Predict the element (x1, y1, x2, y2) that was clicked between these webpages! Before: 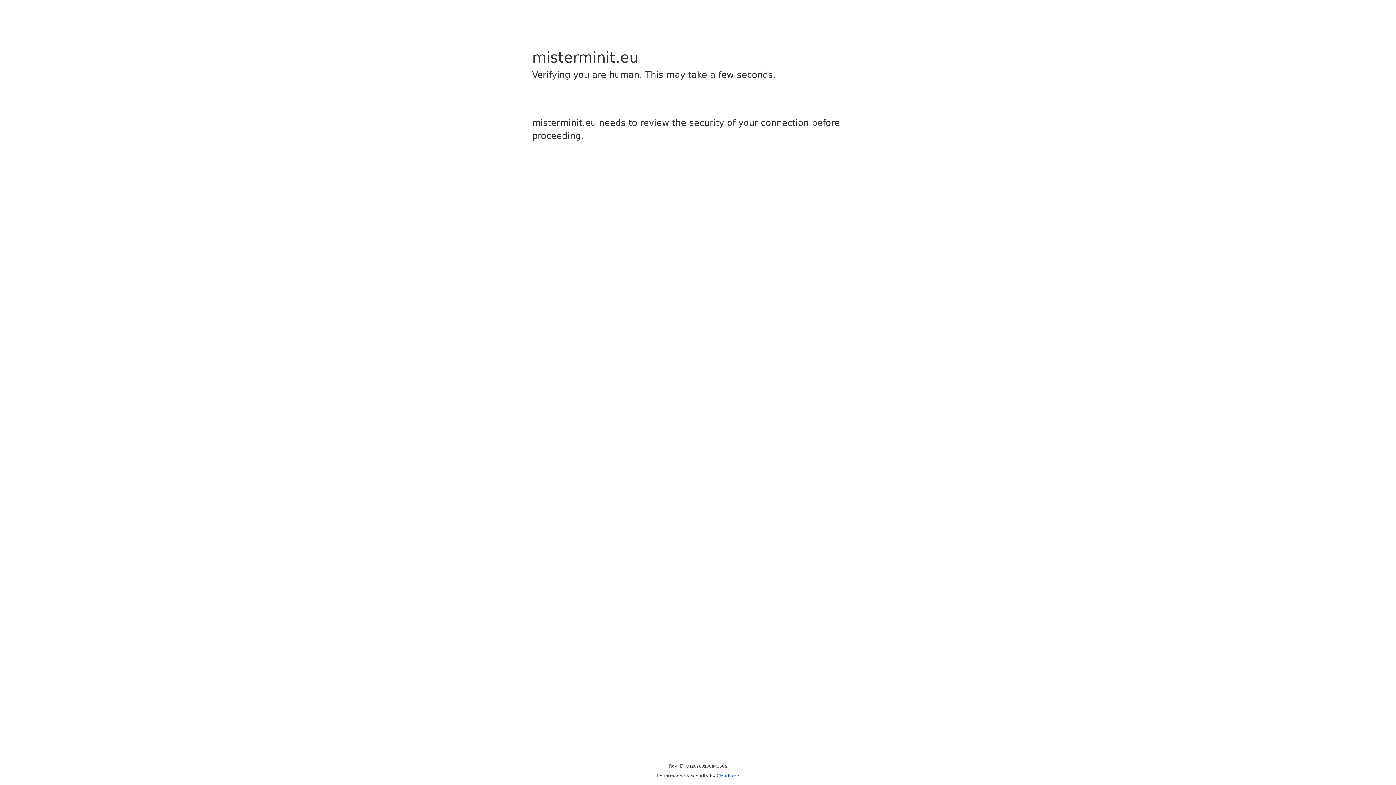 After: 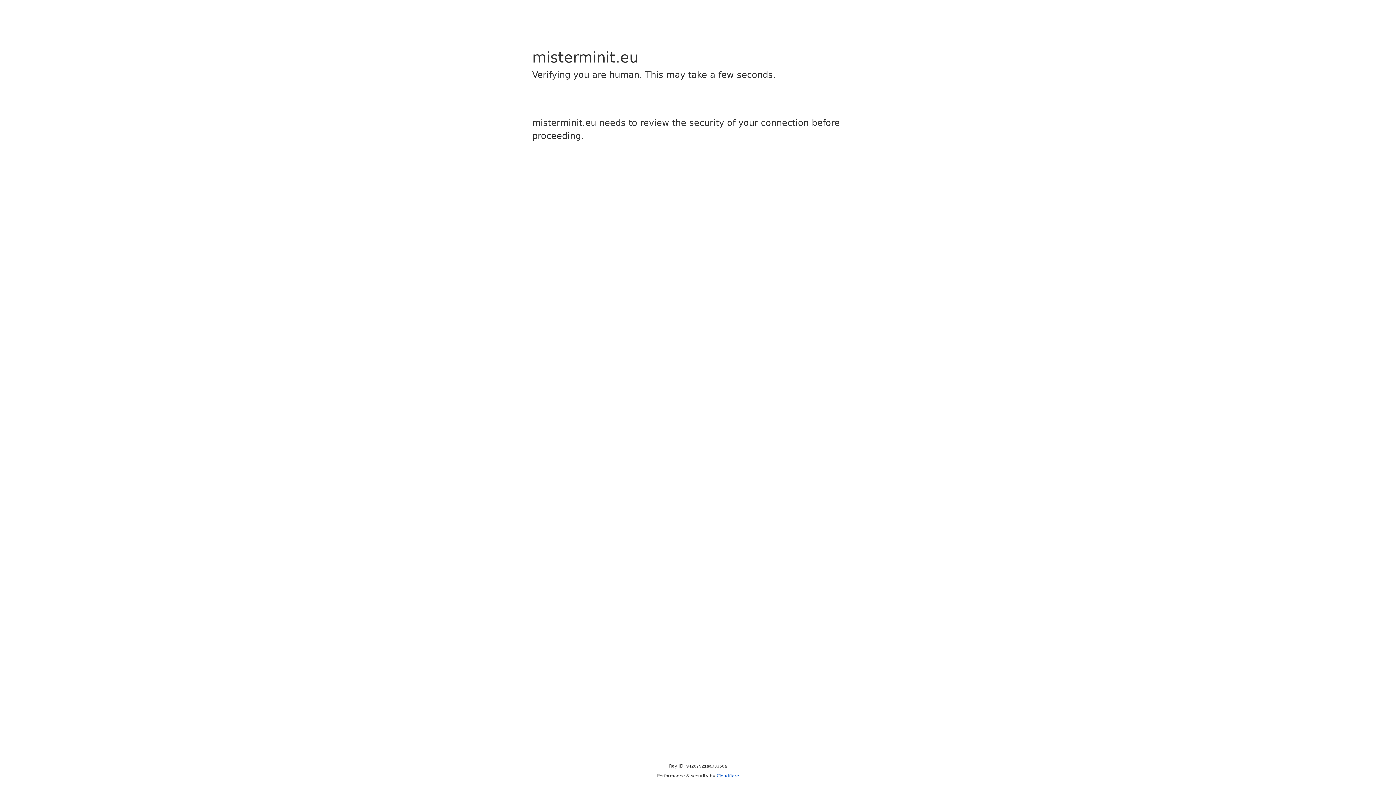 Action: label: Cloudflare bbox: (716, 773, 739, 778)